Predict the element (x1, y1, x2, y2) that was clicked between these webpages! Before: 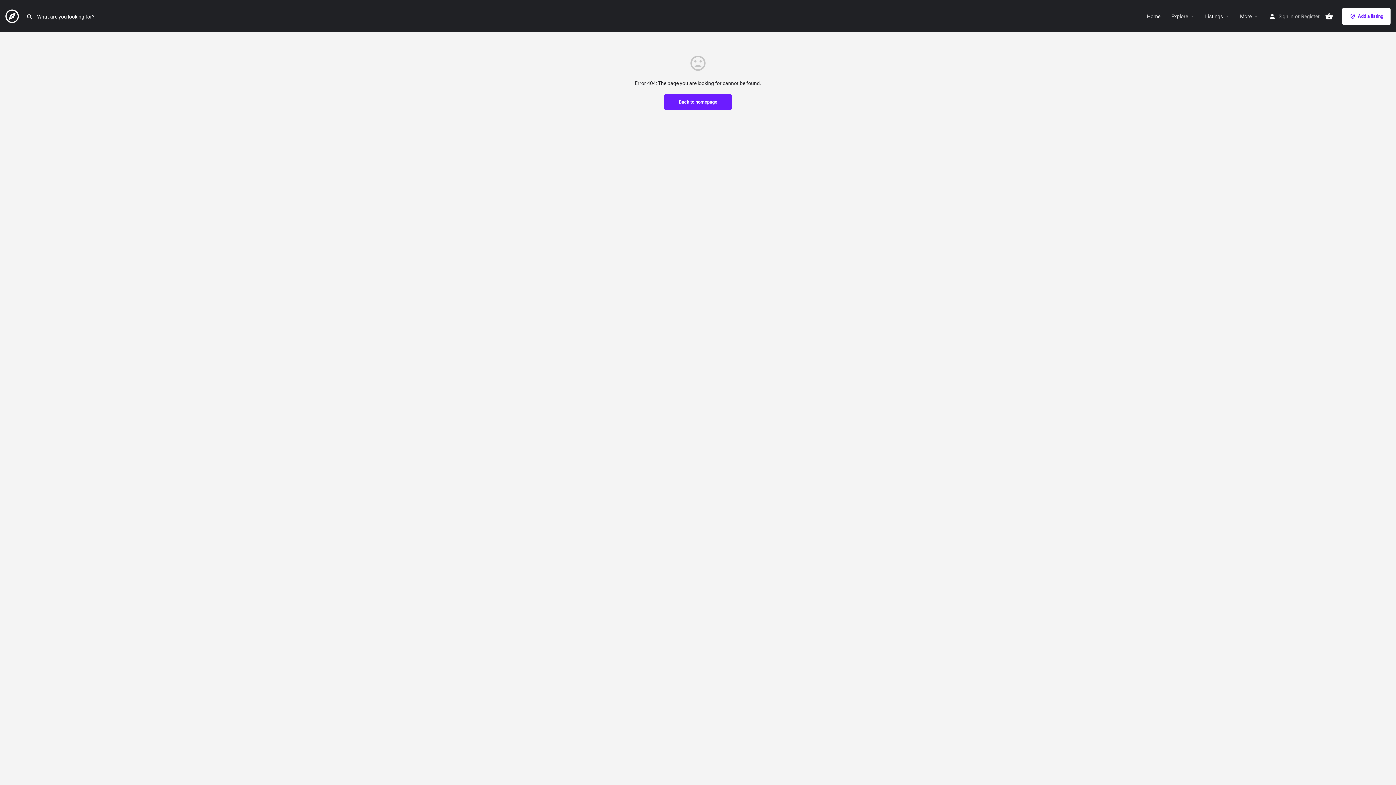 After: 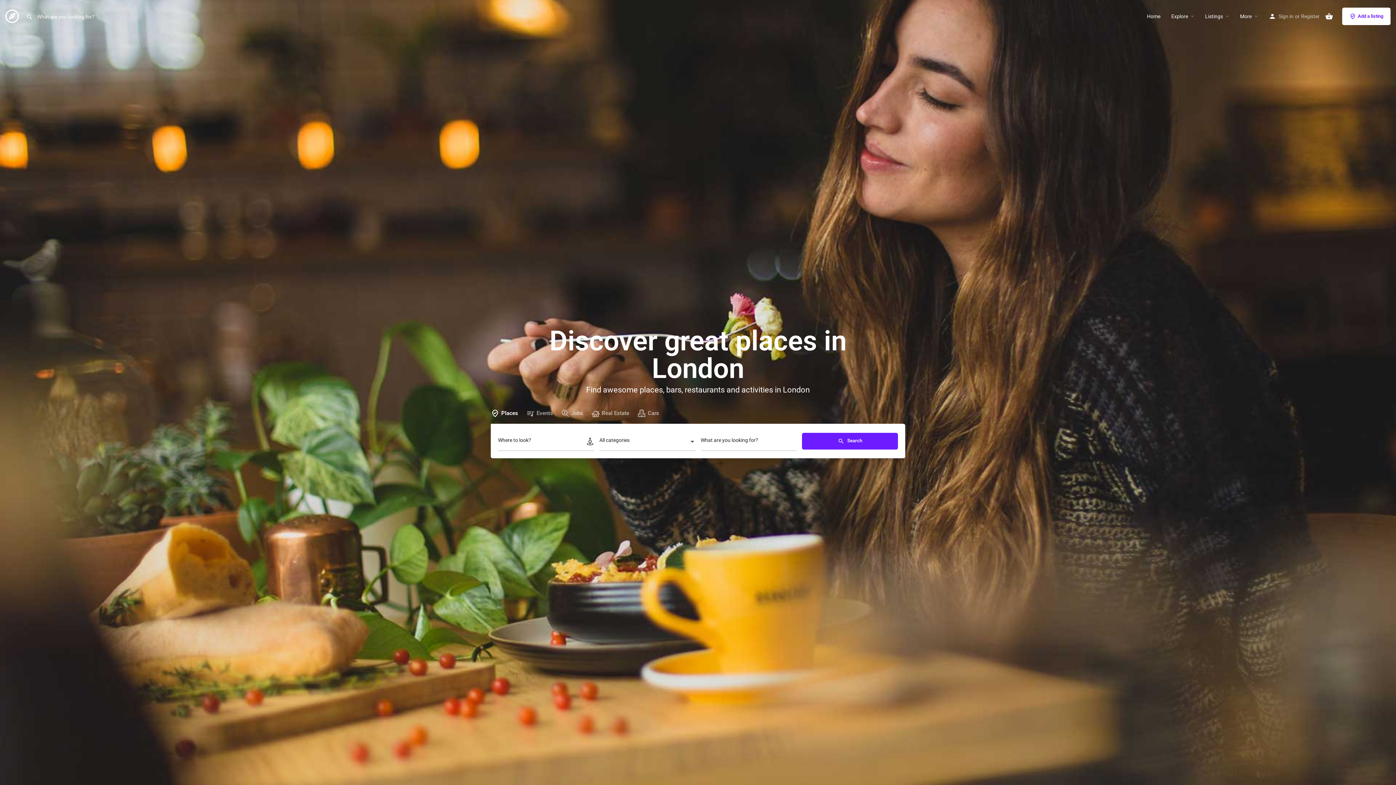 Action: label: Site logo bbox: (5, 12, 20, 18)